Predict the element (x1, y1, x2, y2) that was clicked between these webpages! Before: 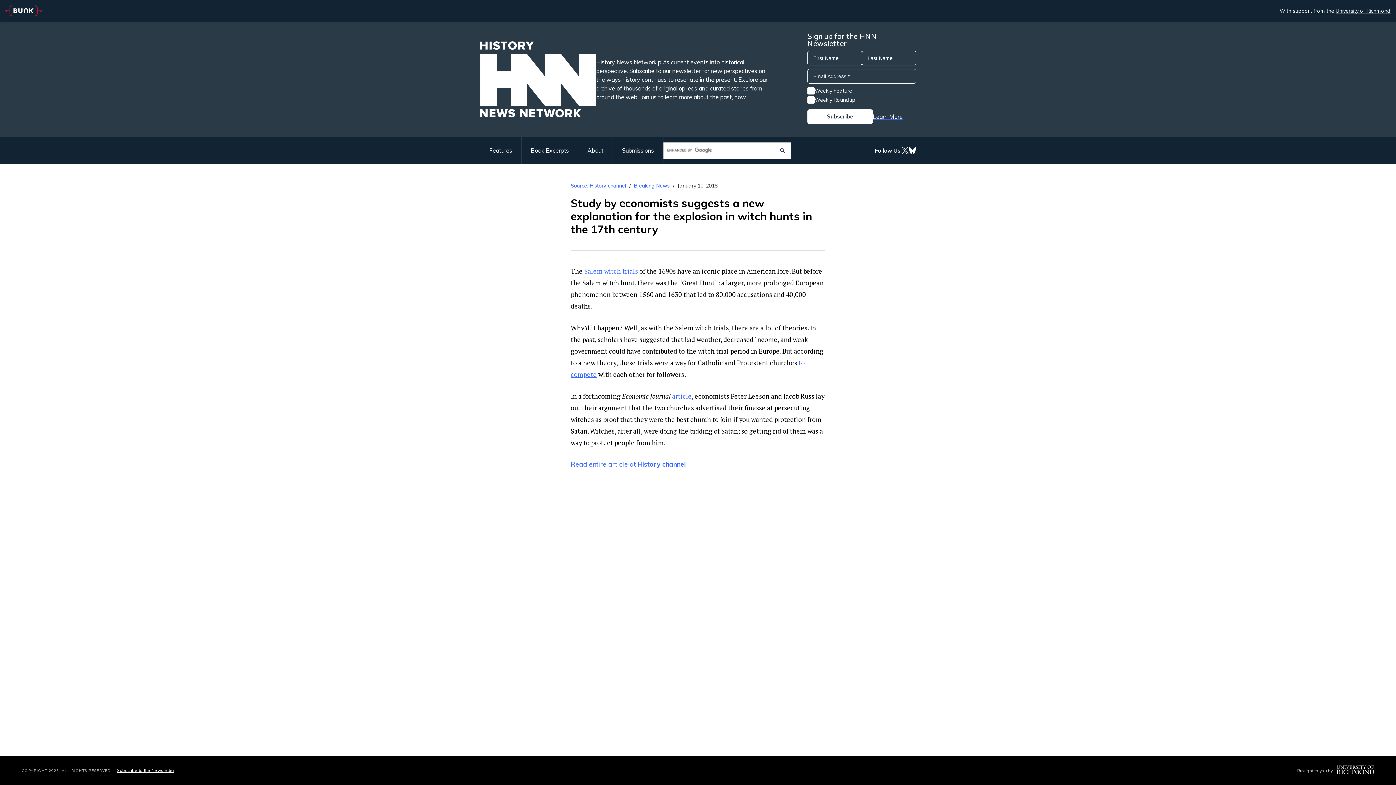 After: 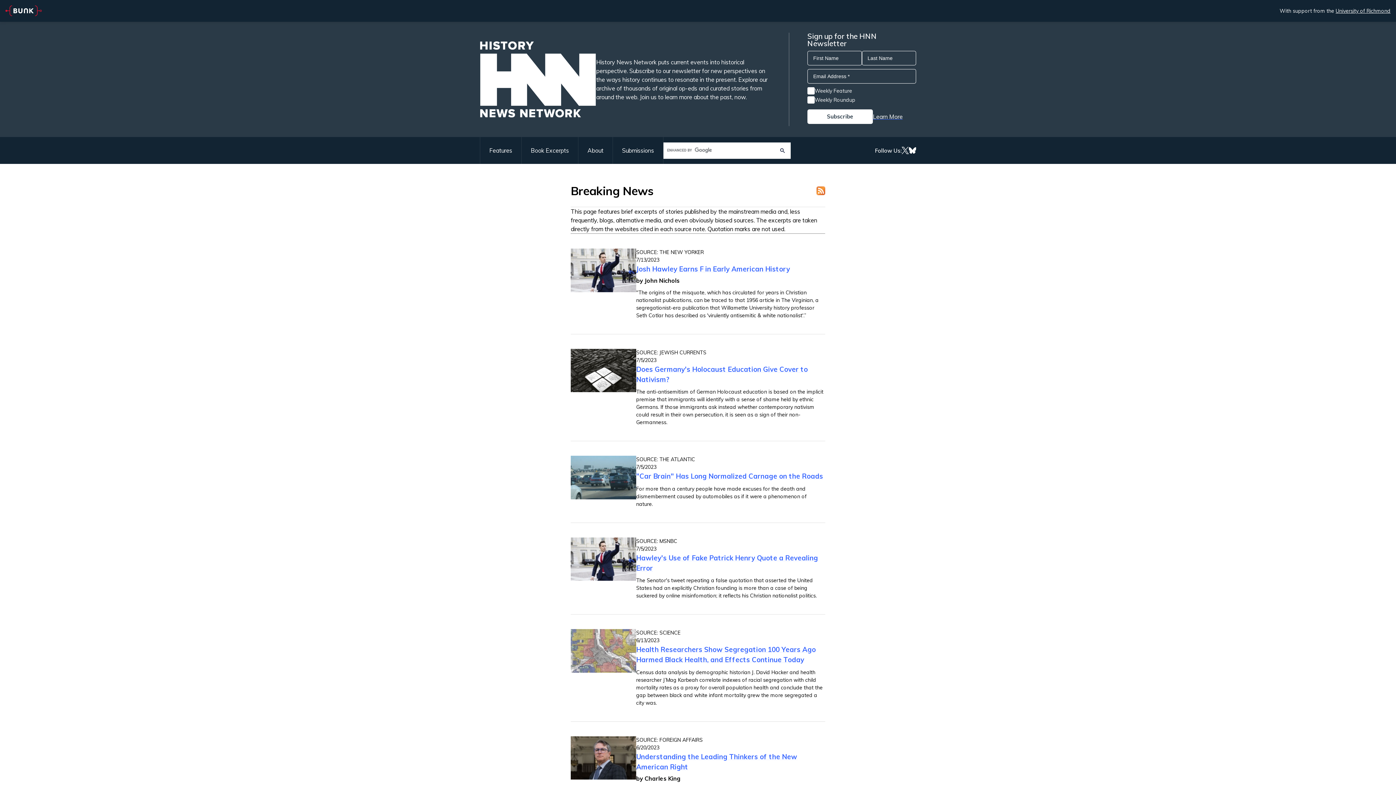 Action: label: Breaking News bbox: (634, 182, 669, 189)